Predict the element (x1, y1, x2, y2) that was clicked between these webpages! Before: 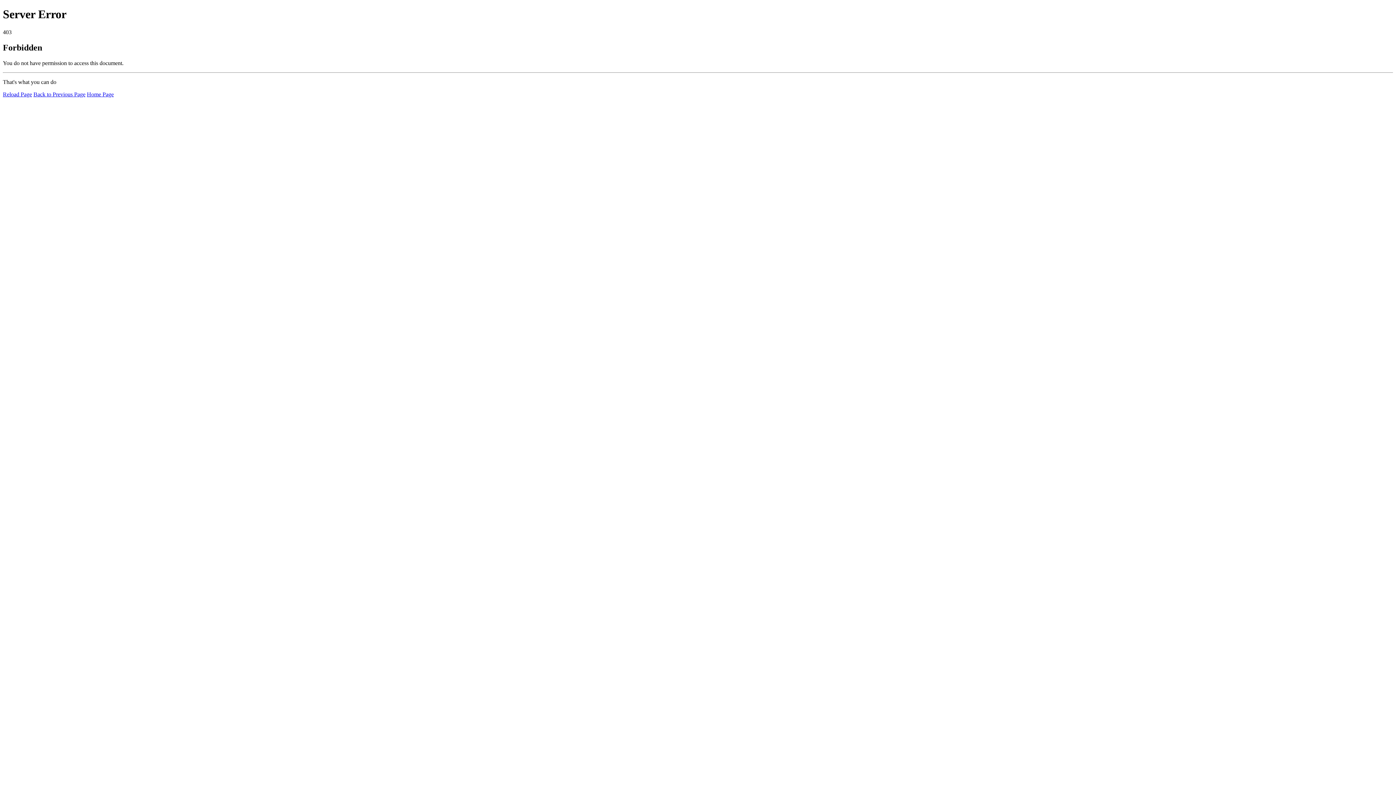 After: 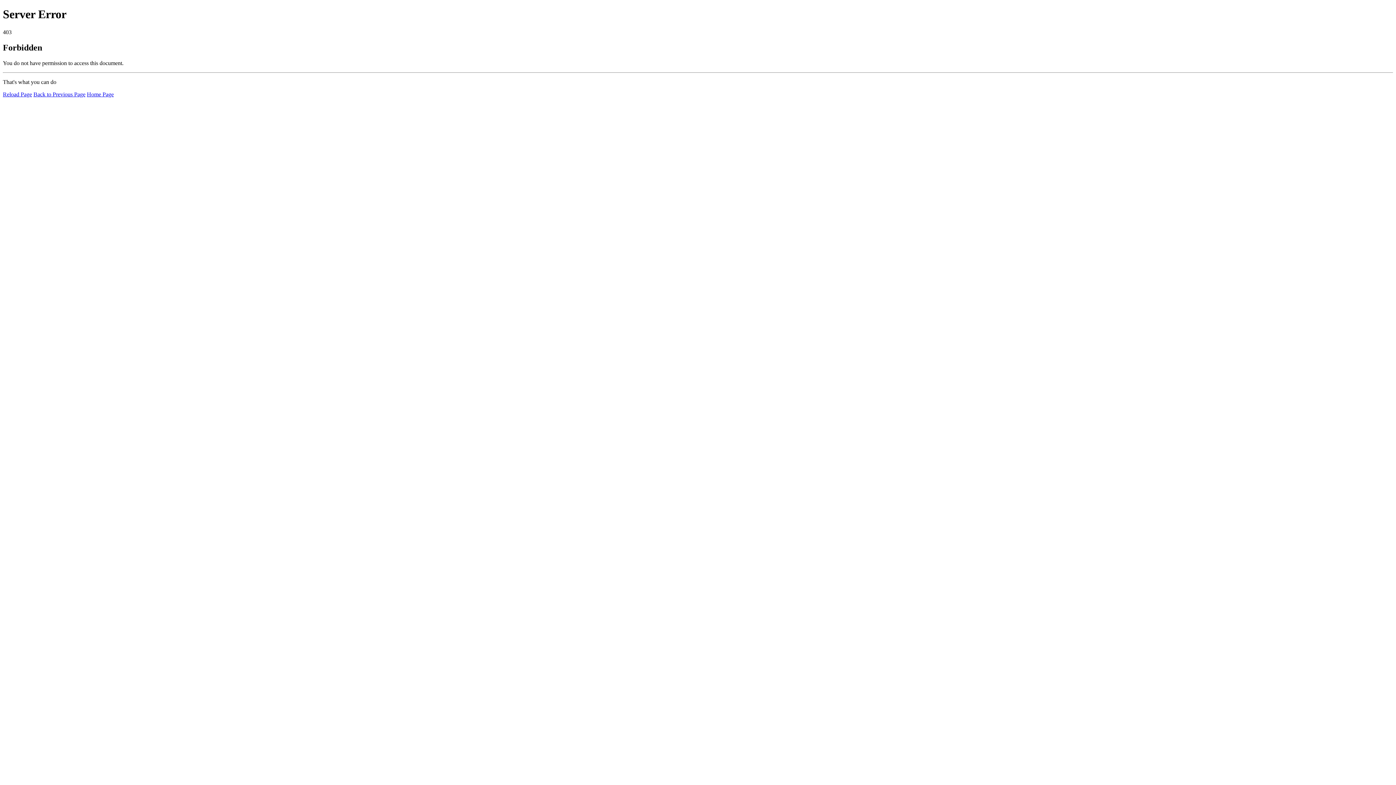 Action: label: Reload Page bbox: (2, 91, 32, 97)